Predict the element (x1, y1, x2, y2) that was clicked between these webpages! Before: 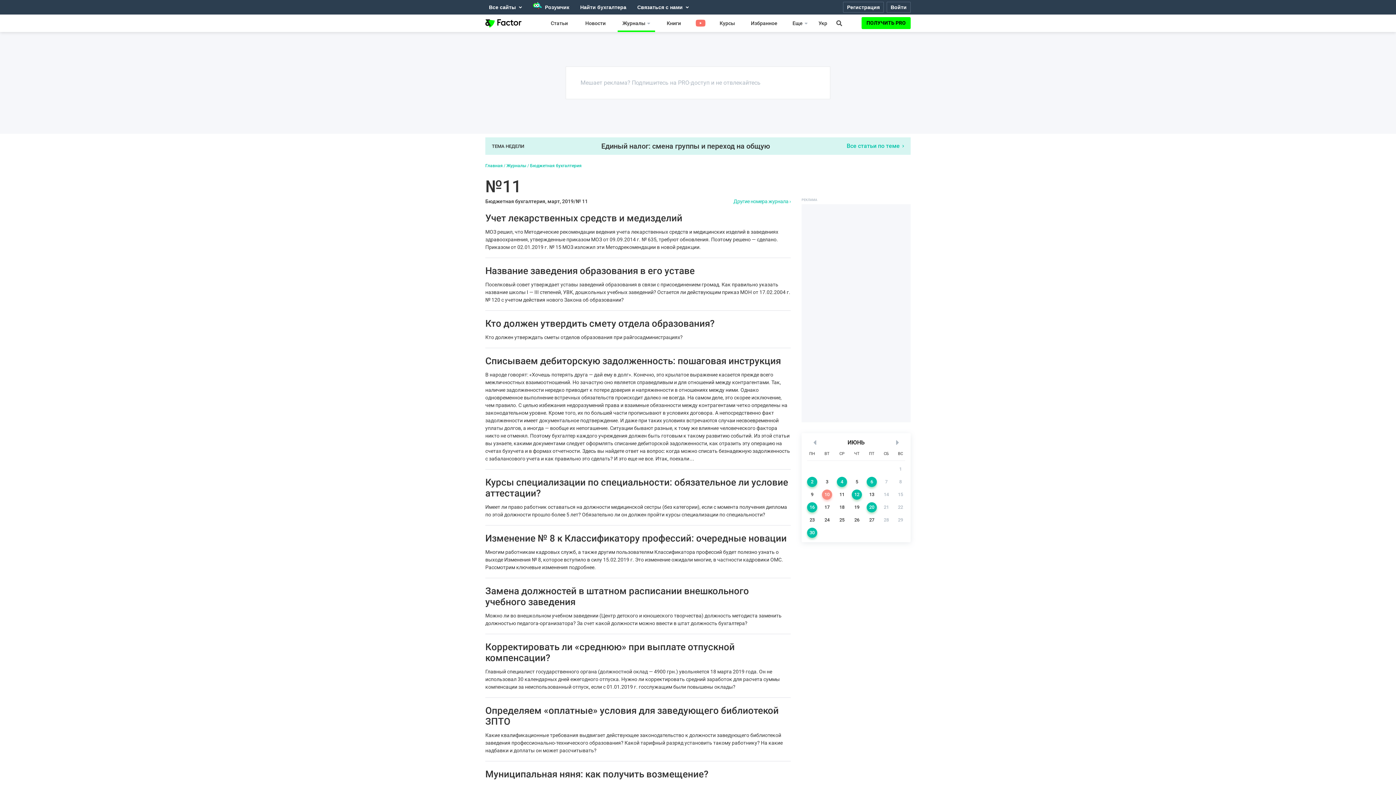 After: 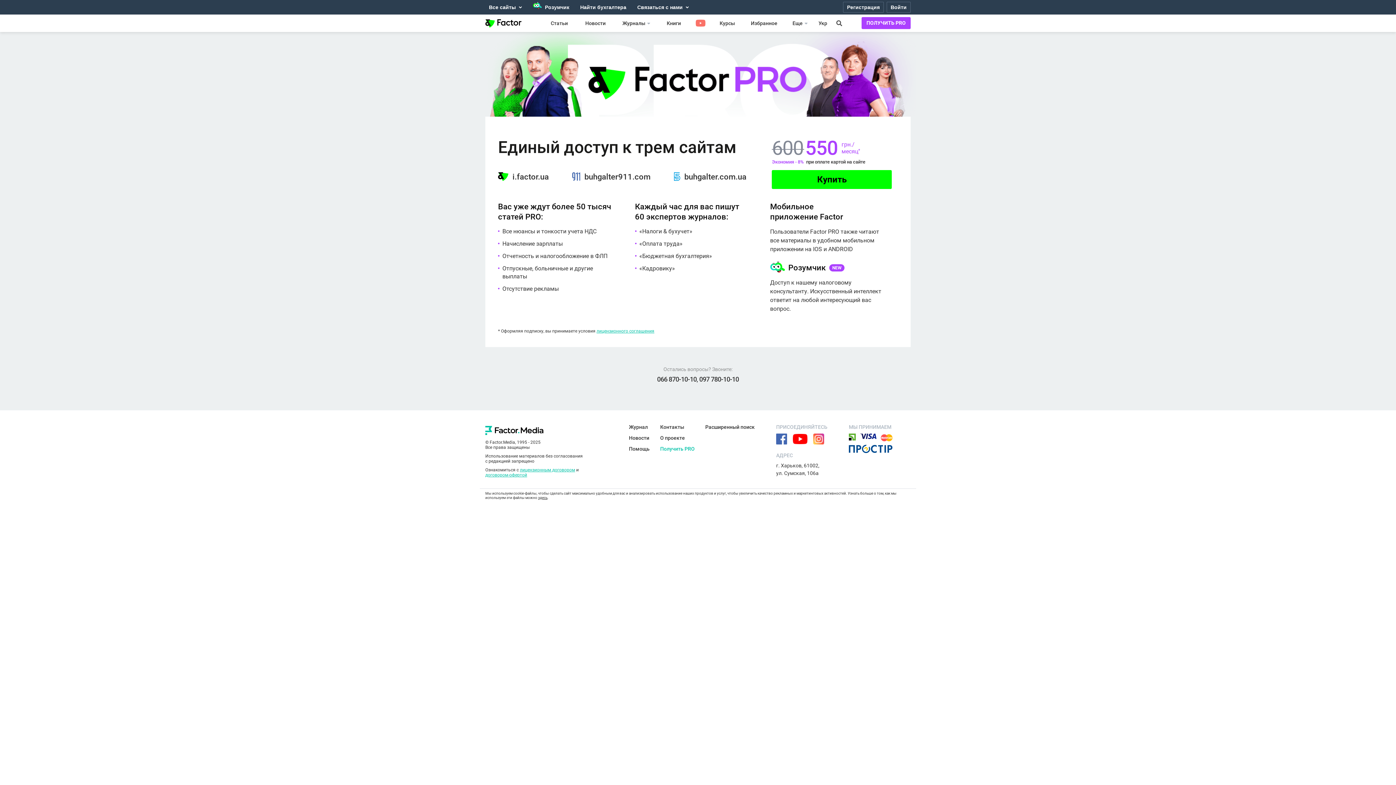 Action: label: ПОЛУЧИТЬ PRO bbox: (861, 17, 910, 29)